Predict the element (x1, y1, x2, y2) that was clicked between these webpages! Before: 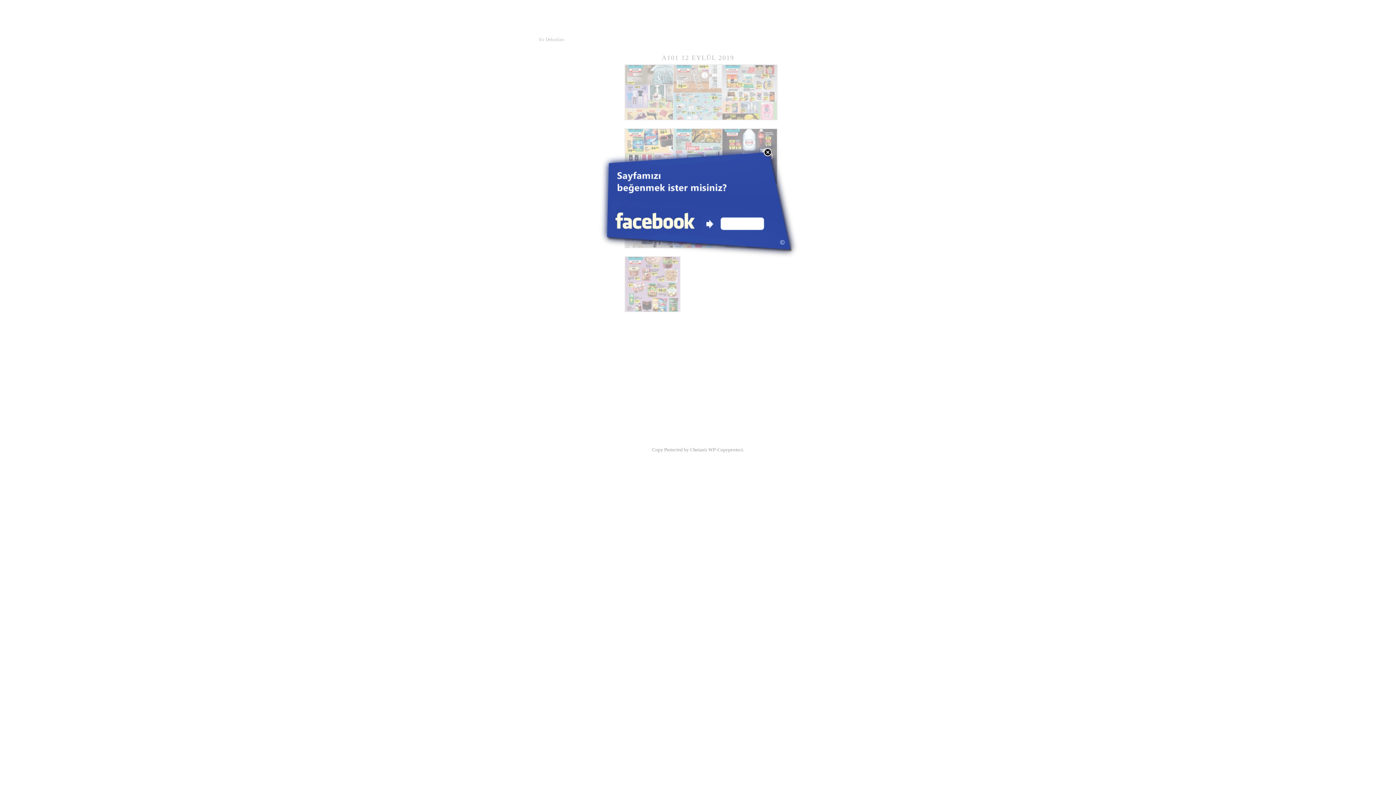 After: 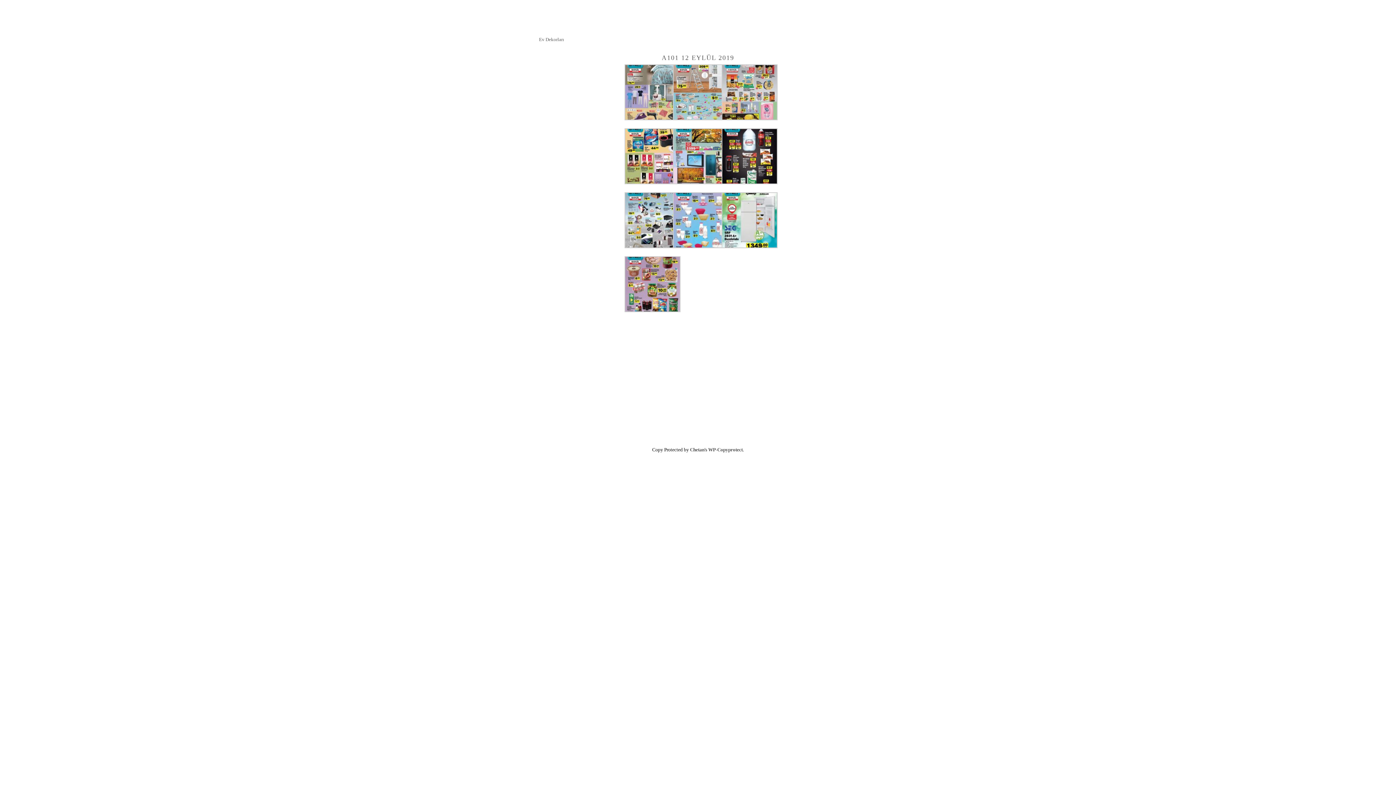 Action: bbox: (764, 148, 772, 156)